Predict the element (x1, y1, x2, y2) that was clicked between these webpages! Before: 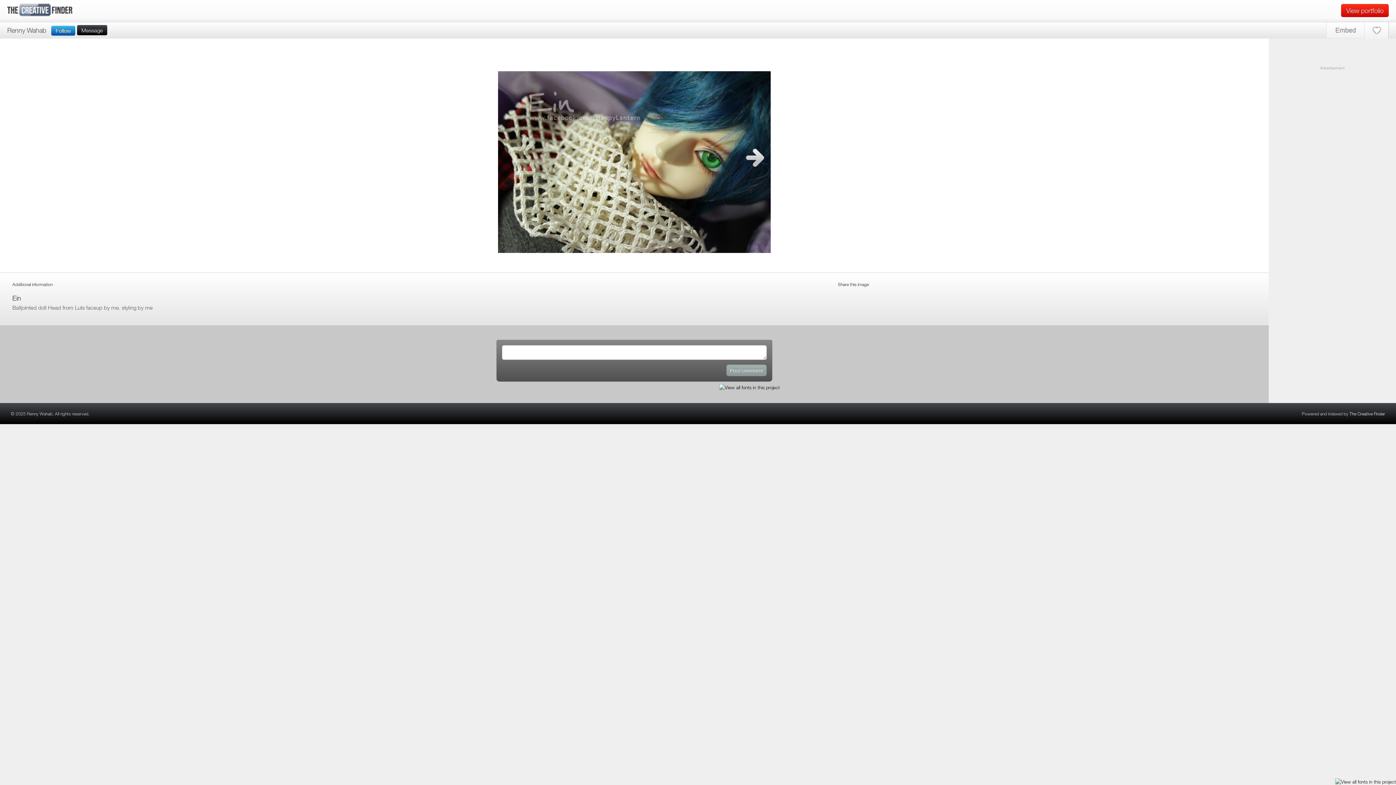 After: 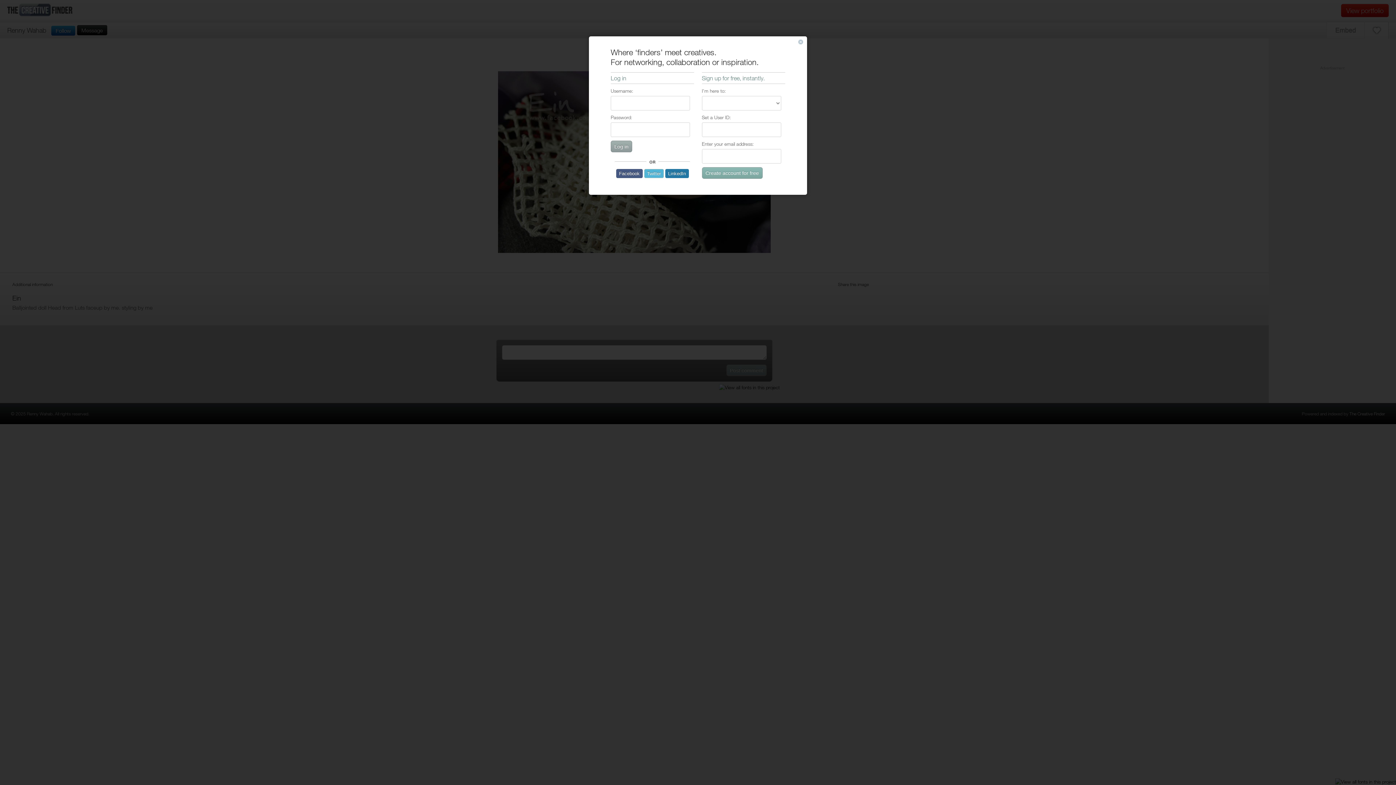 Action: label: Follow bbox: (51, 25, 75, 35)